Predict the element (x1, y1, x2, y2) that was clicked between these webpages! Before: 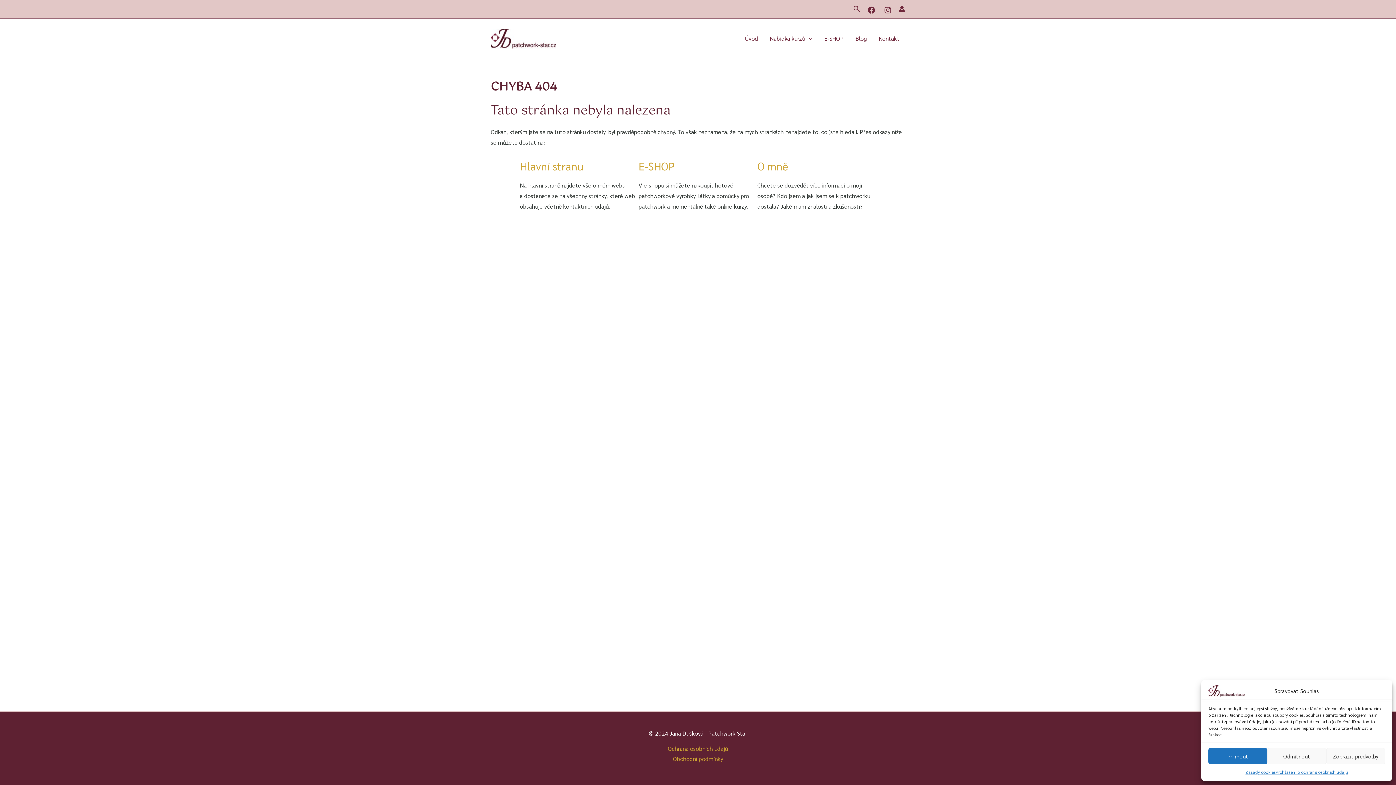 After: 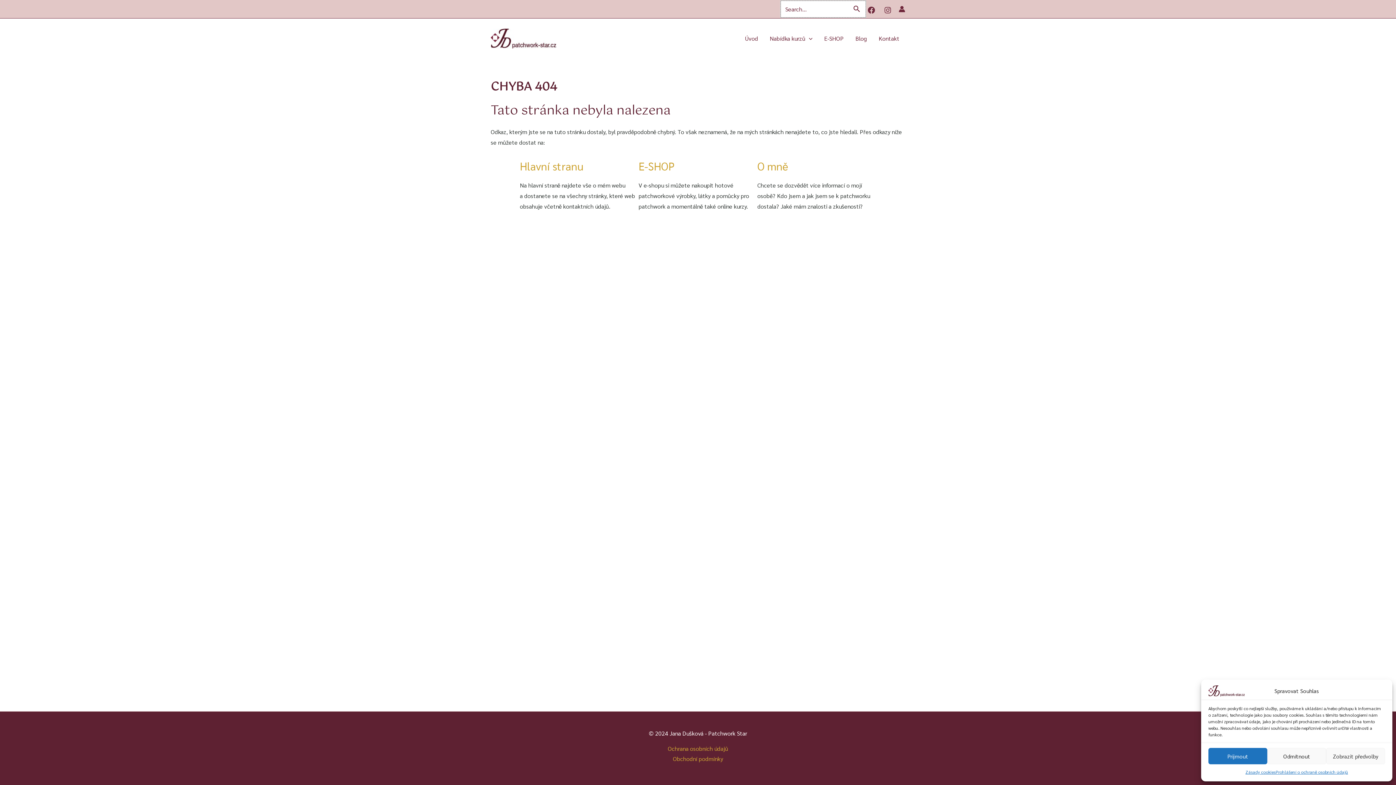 Action: label: Ikona odkazu vyhledávání bbox: (853, 4, 860, 14)